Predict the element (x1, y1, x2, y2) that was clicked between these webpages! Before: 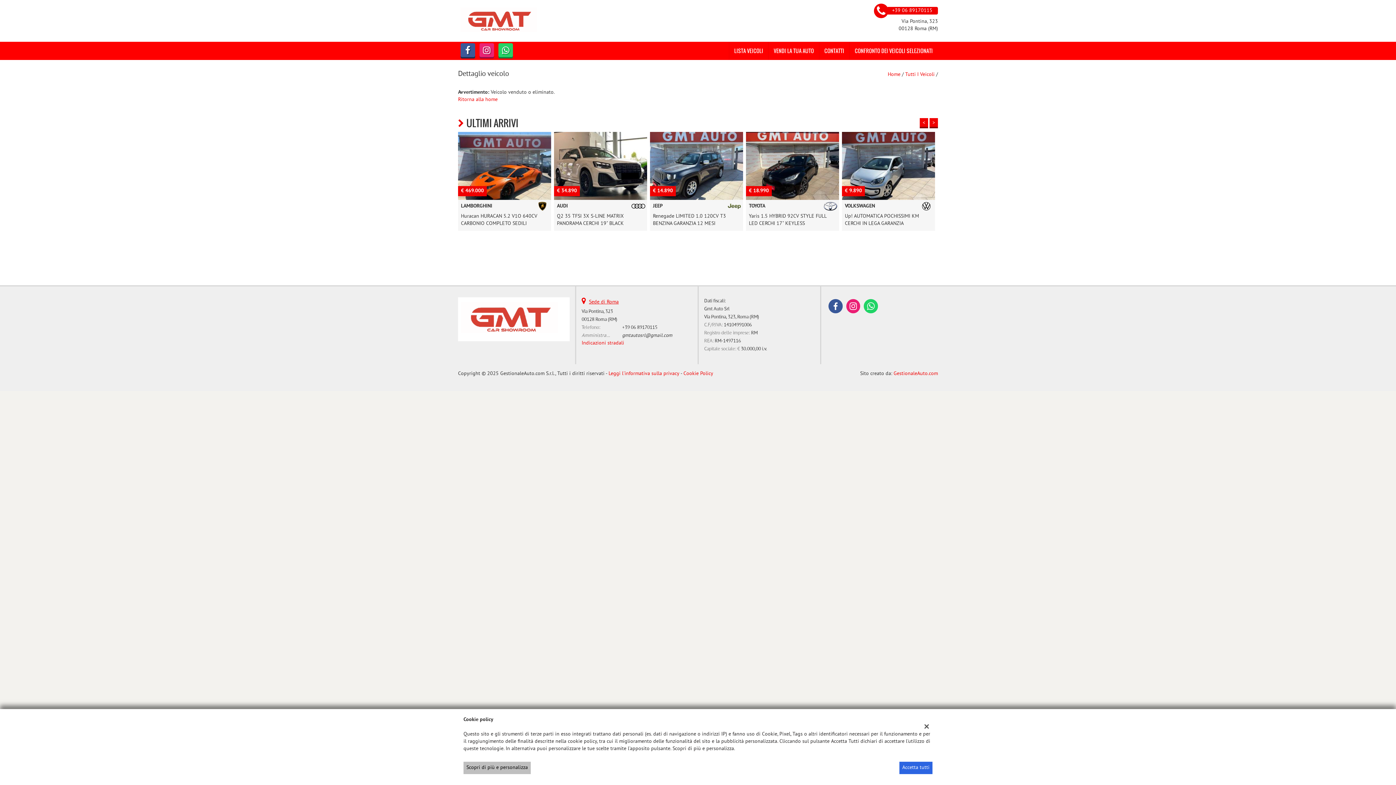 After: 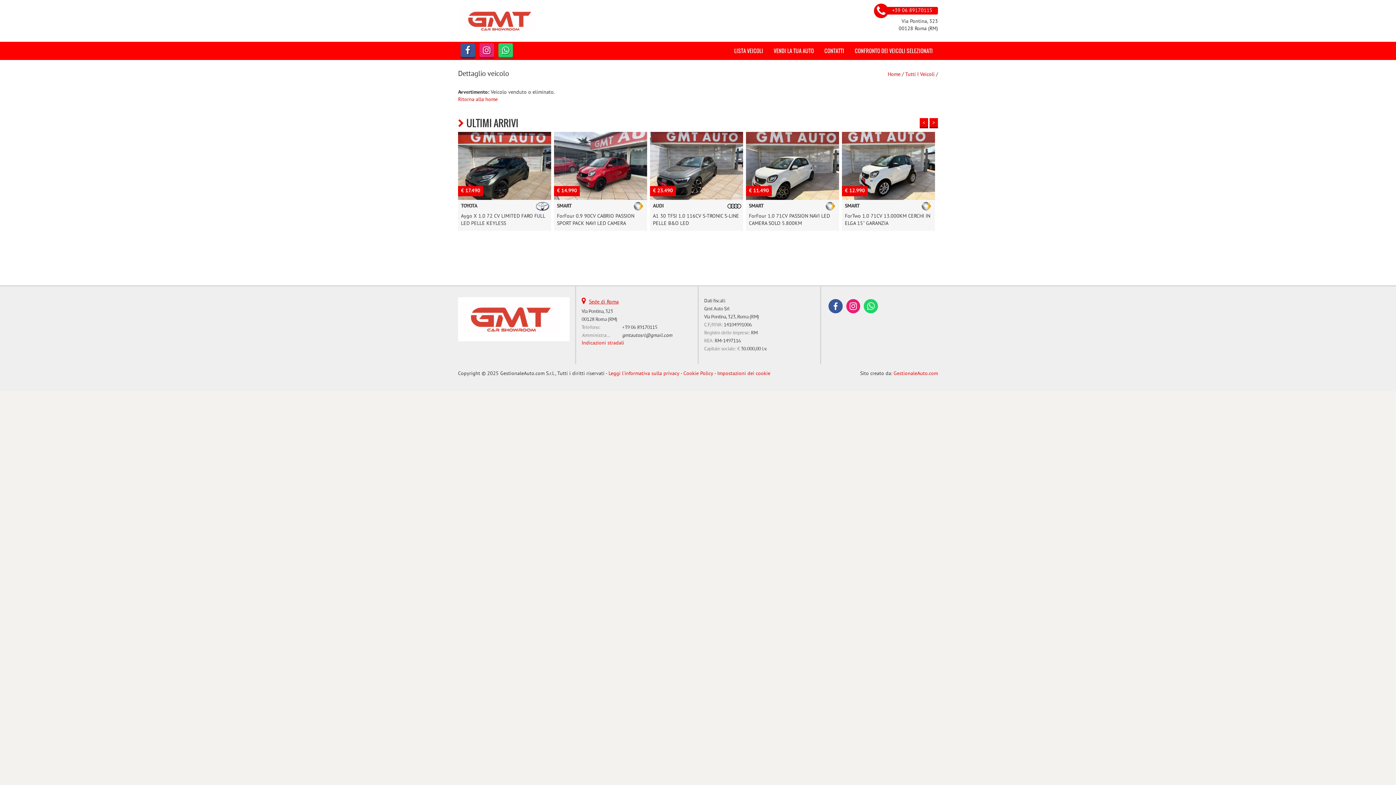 Action: bbox: (924, 718, 929, 732)